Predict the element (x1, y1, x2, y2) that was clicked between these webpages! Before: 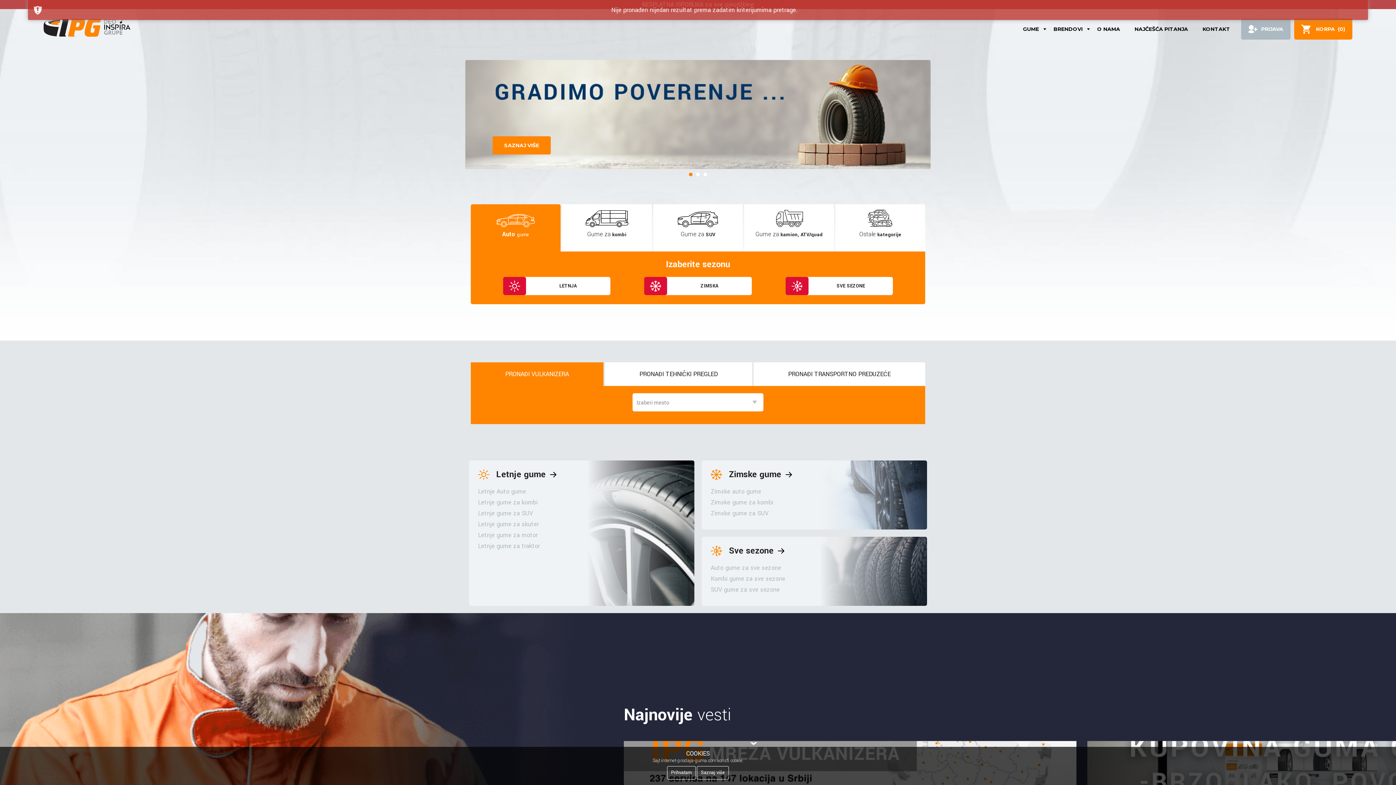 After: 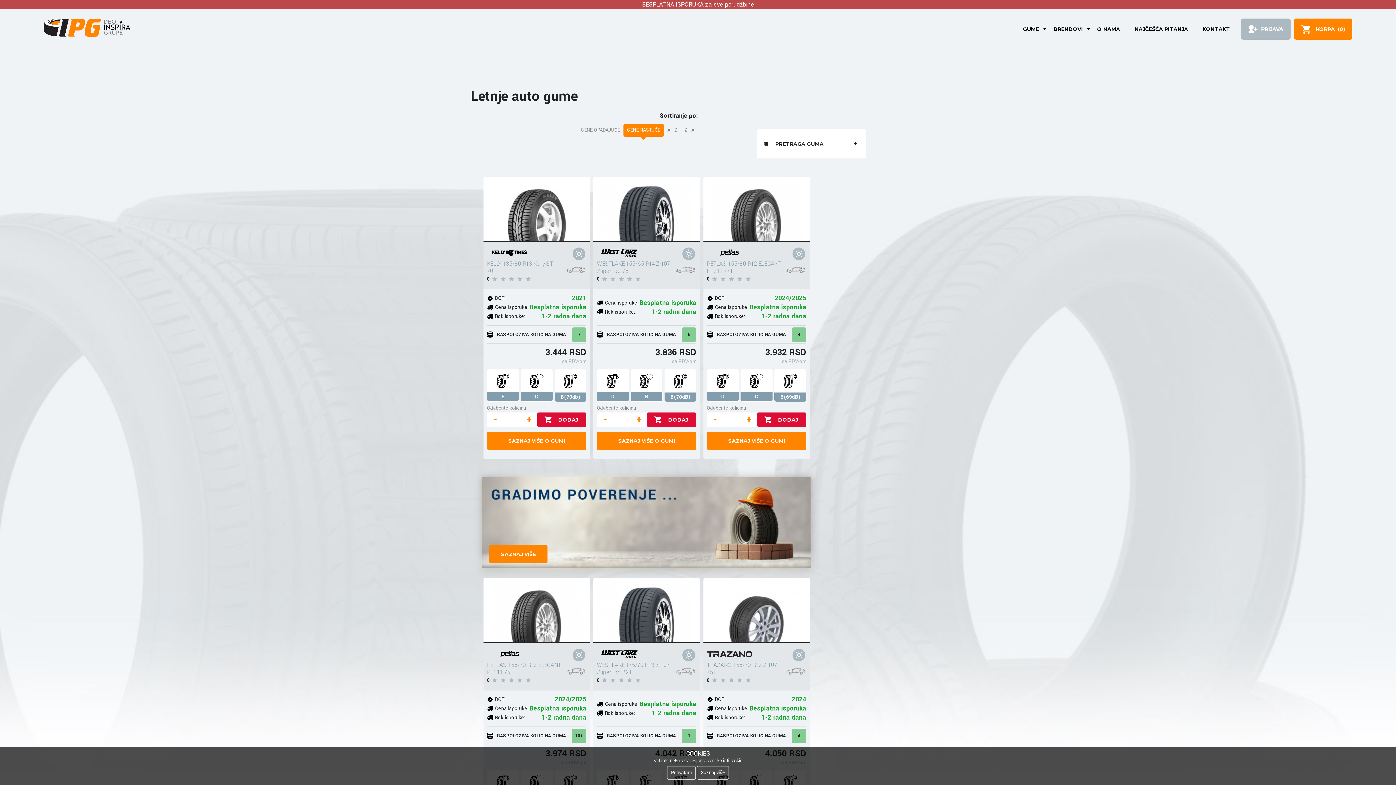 Action: label: Letnje Auto gume bbox: (478, 487, 572, 496)